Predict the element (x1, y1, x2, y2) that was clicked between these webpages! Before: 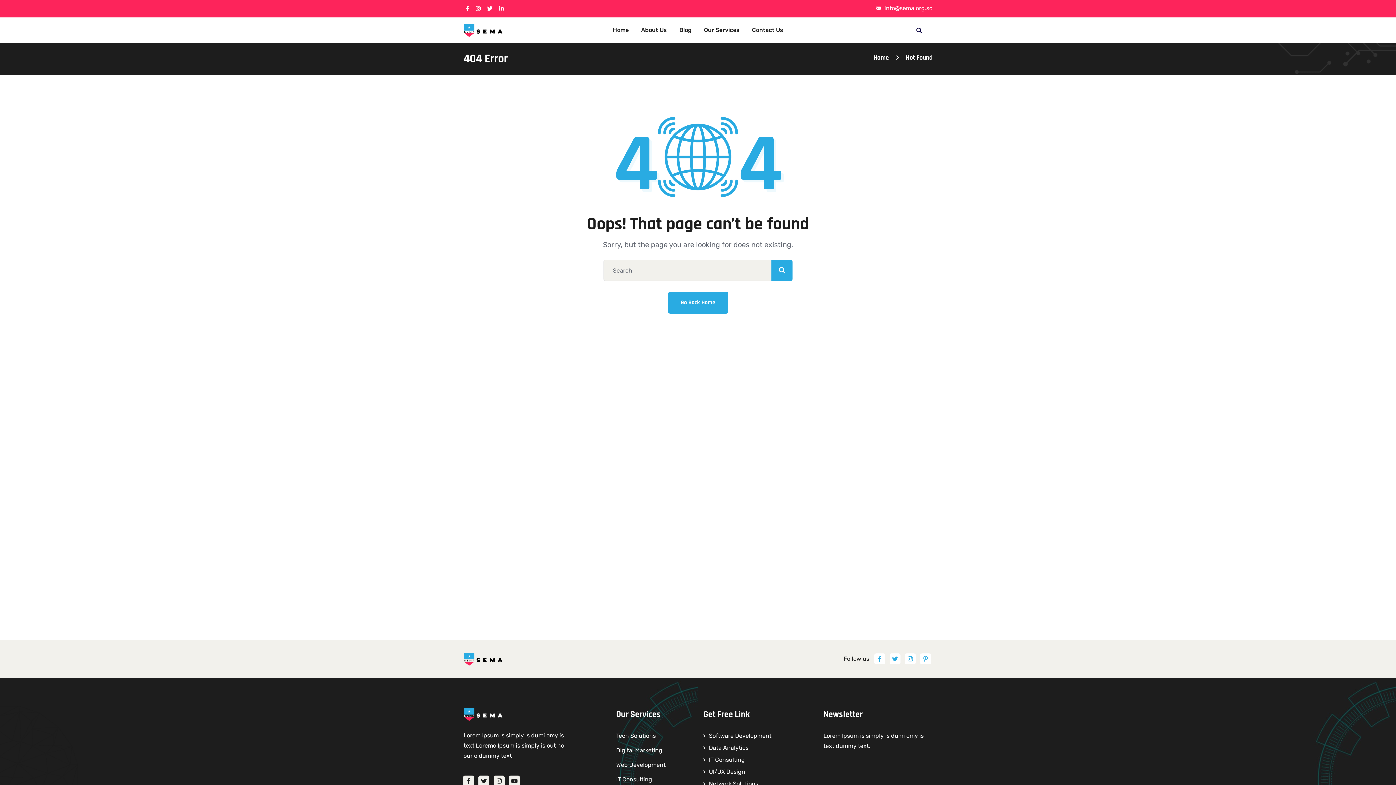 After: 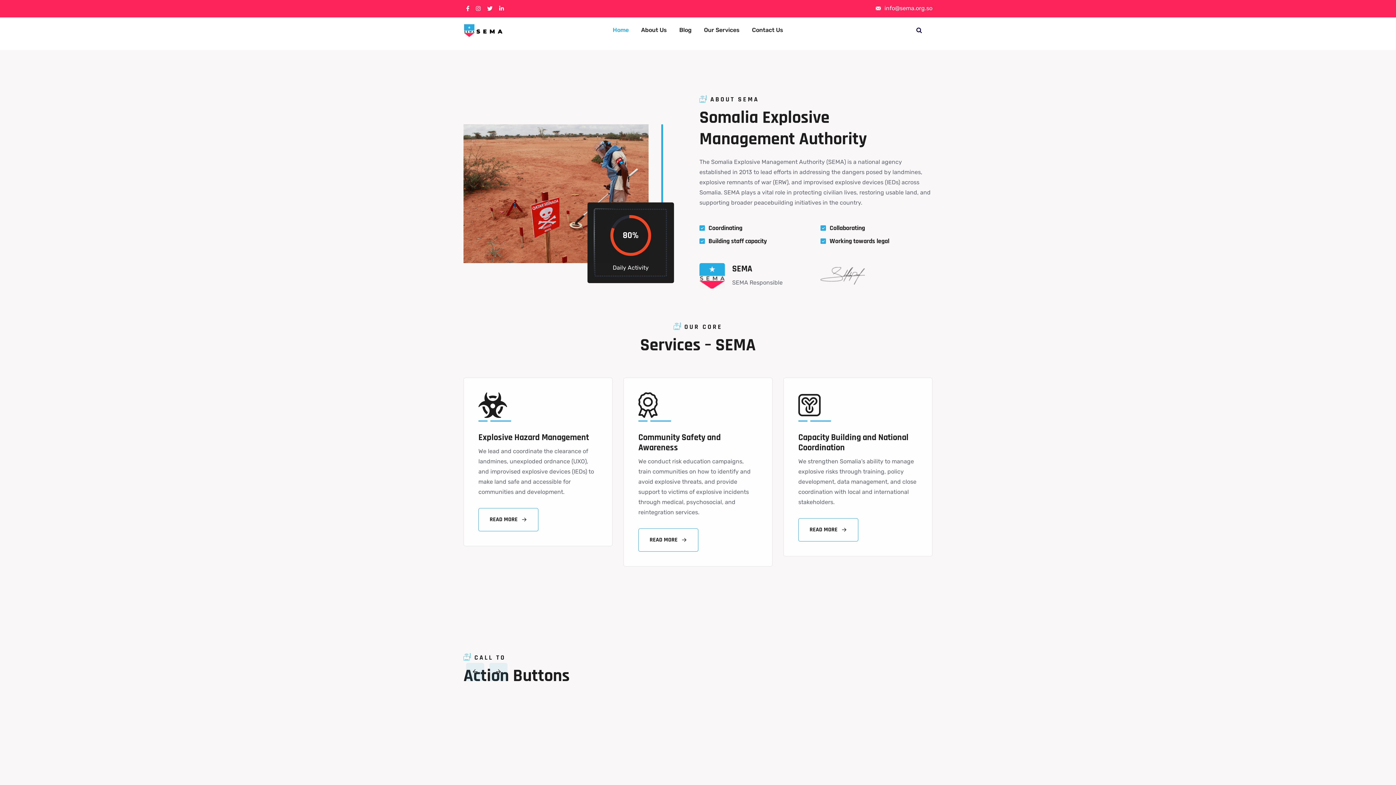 Action: label: Home bbox: (612, 17, 628, 42)